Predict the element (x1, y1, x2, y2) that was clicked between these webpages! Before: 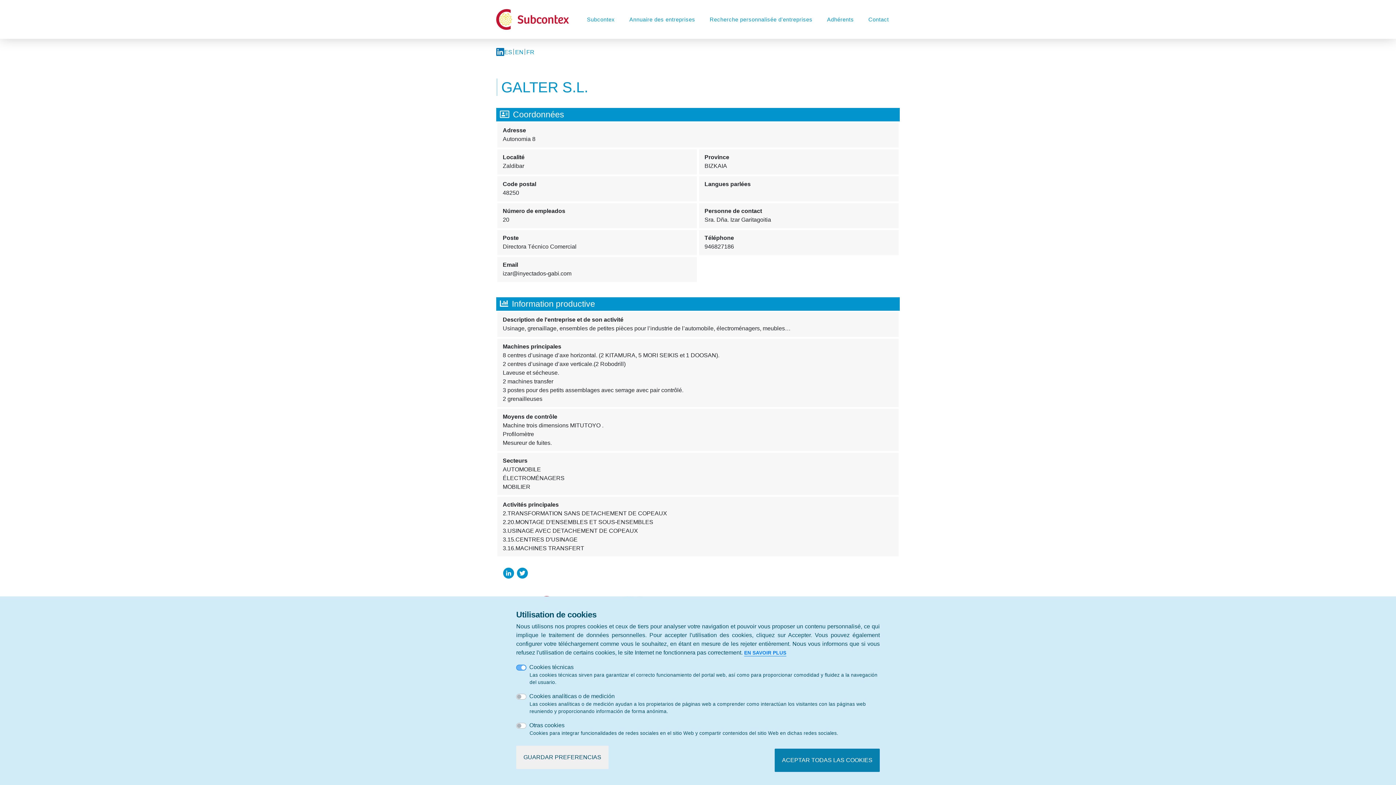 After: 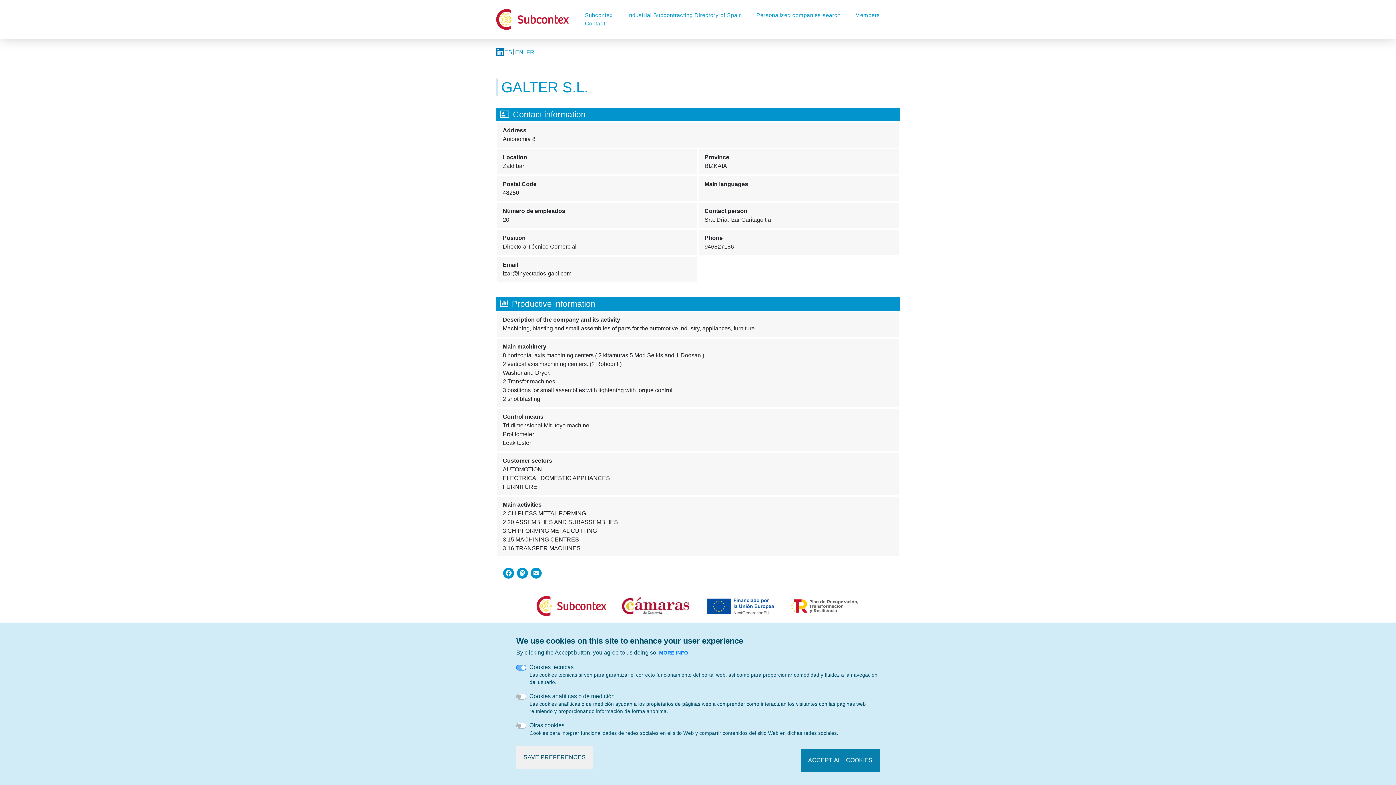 Action: label: EN bbox: (515, 47, 523, 56)